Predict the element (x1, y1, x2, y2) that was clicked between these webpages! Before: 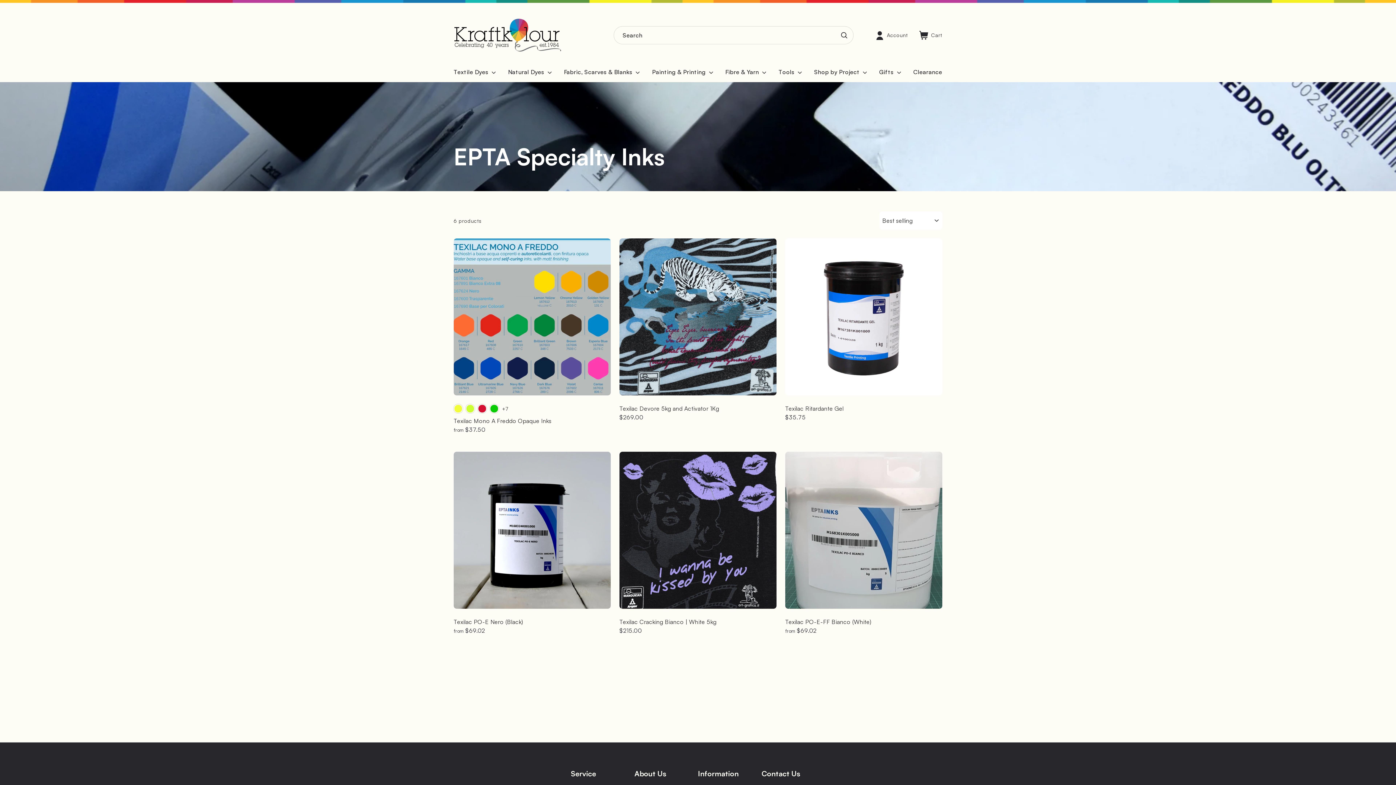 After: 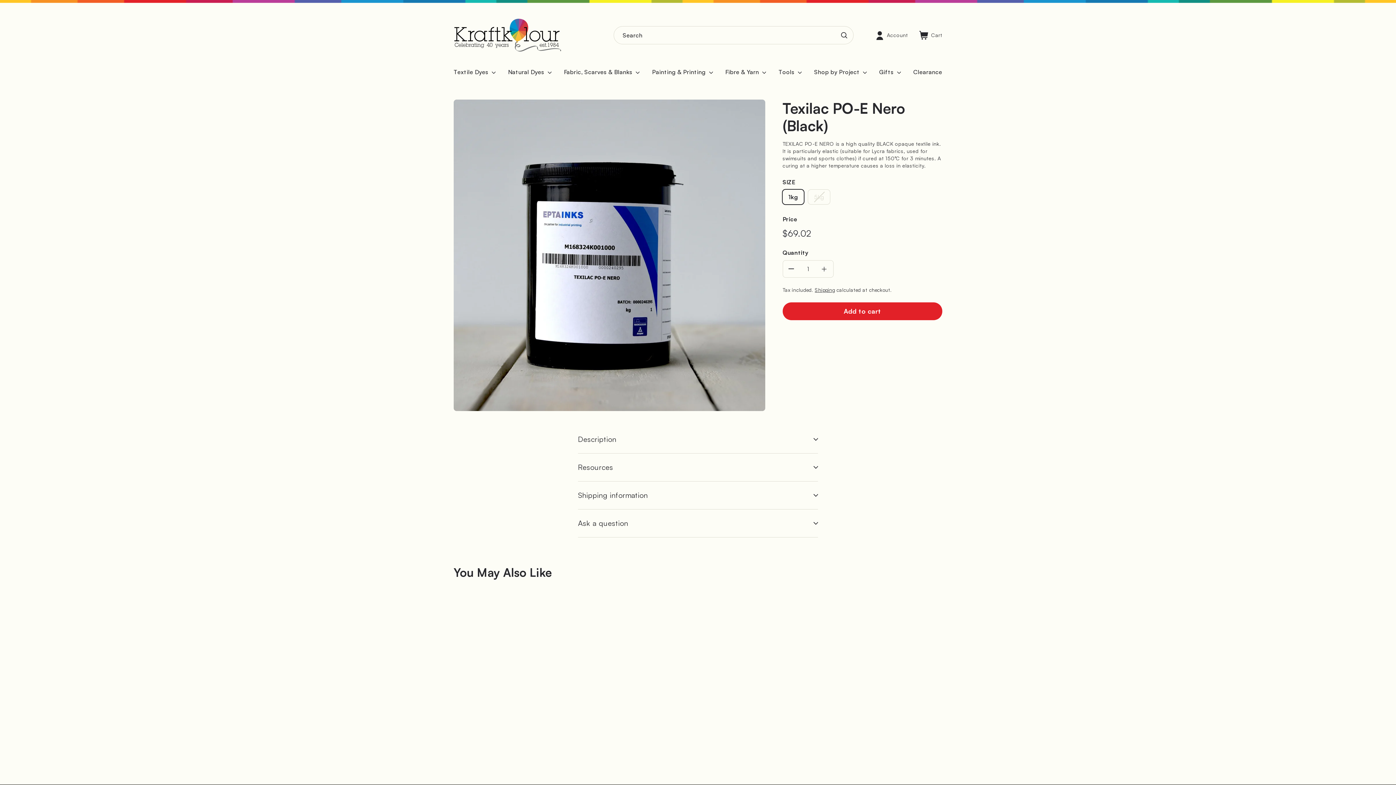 Action: label: Texilac PO-E Nero (Black)
from $69.02
from $69.02 bbox: (453, 452, 610, 635)